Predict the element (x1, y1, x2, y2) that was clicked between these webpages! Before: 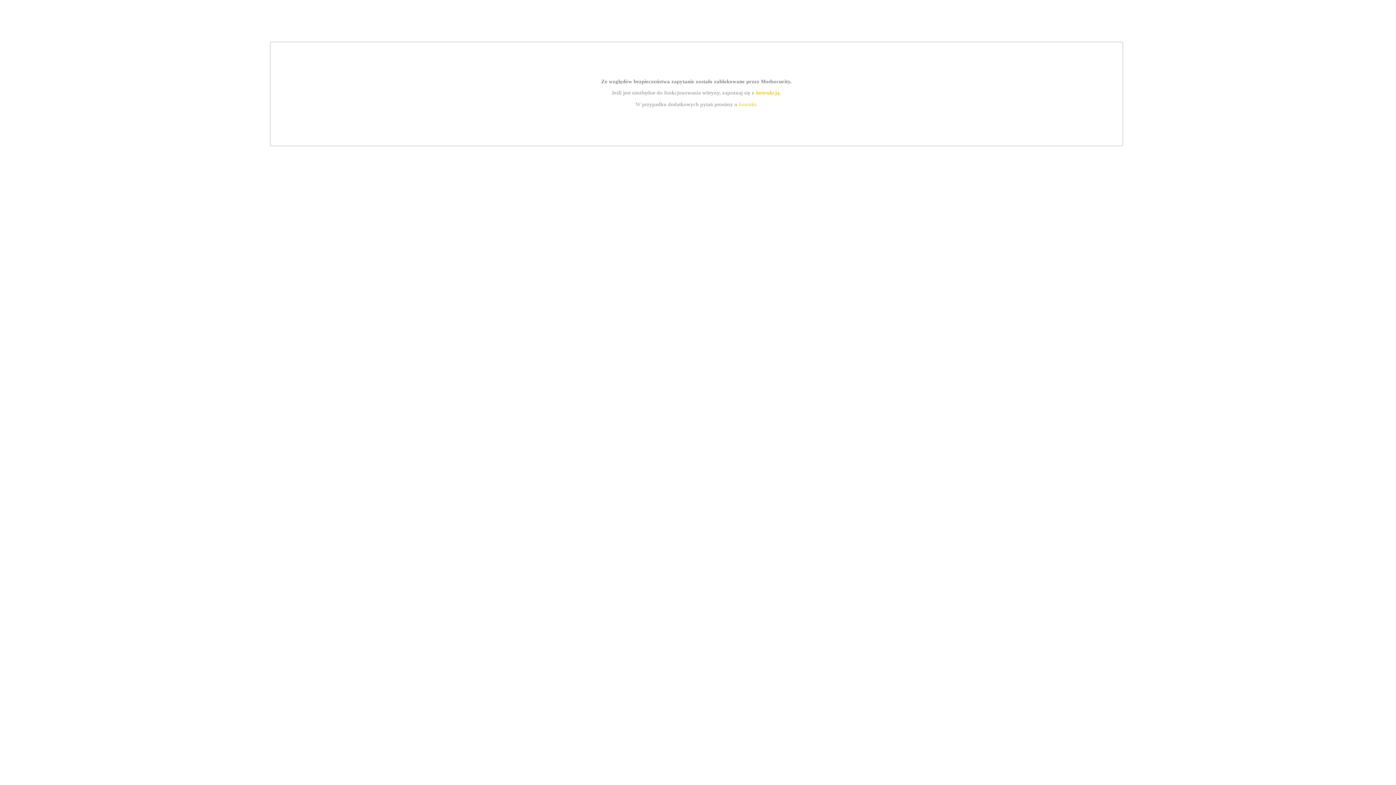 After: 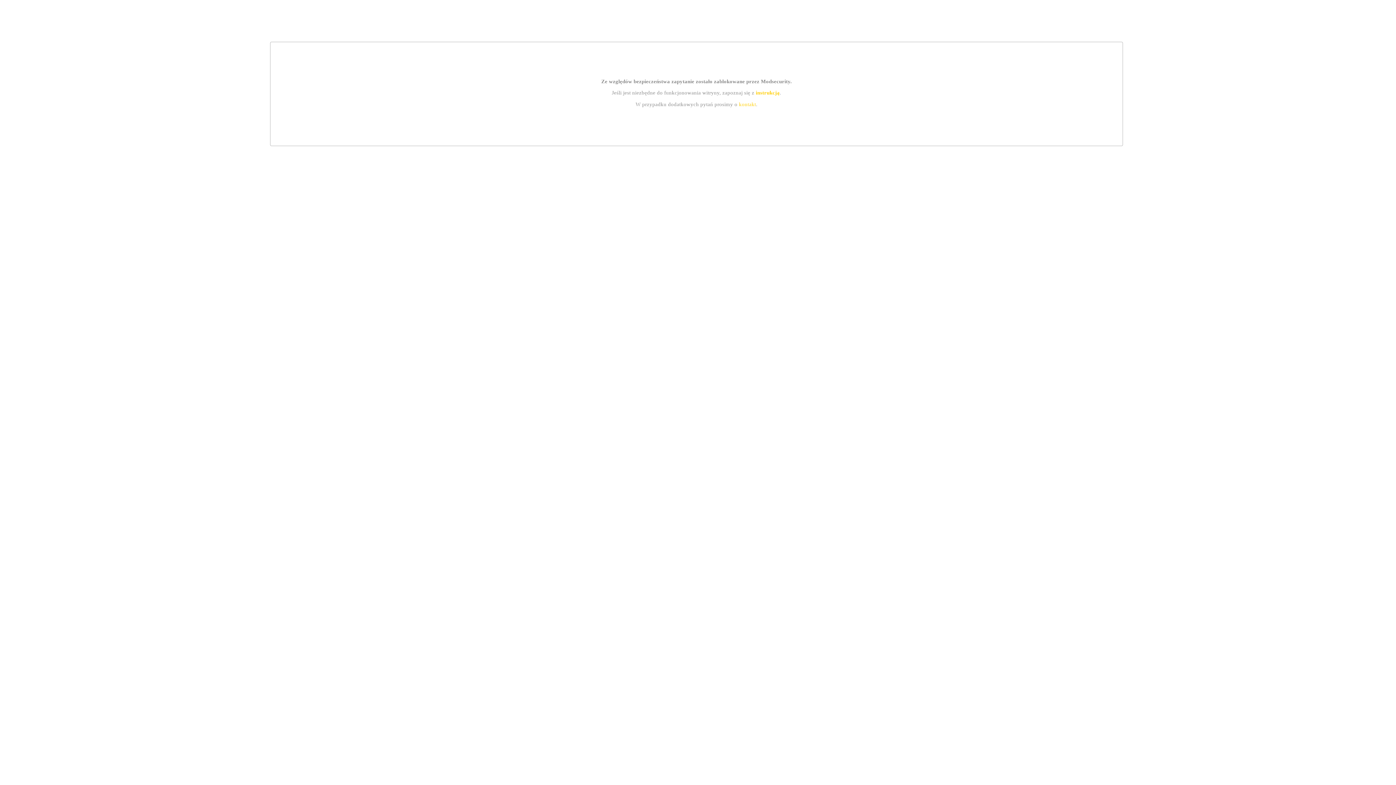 Action: bbox: (755, 89, 779, 95) label: instrukcją